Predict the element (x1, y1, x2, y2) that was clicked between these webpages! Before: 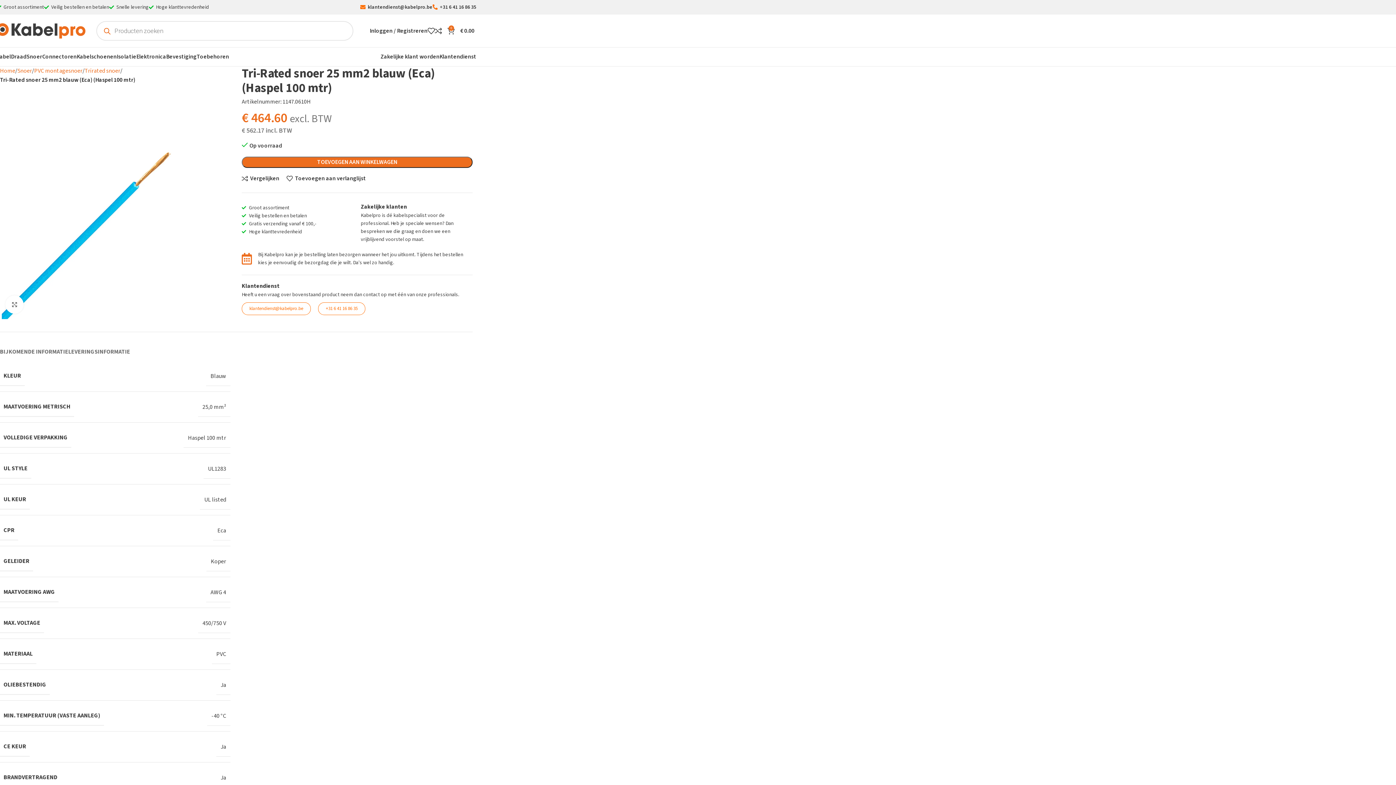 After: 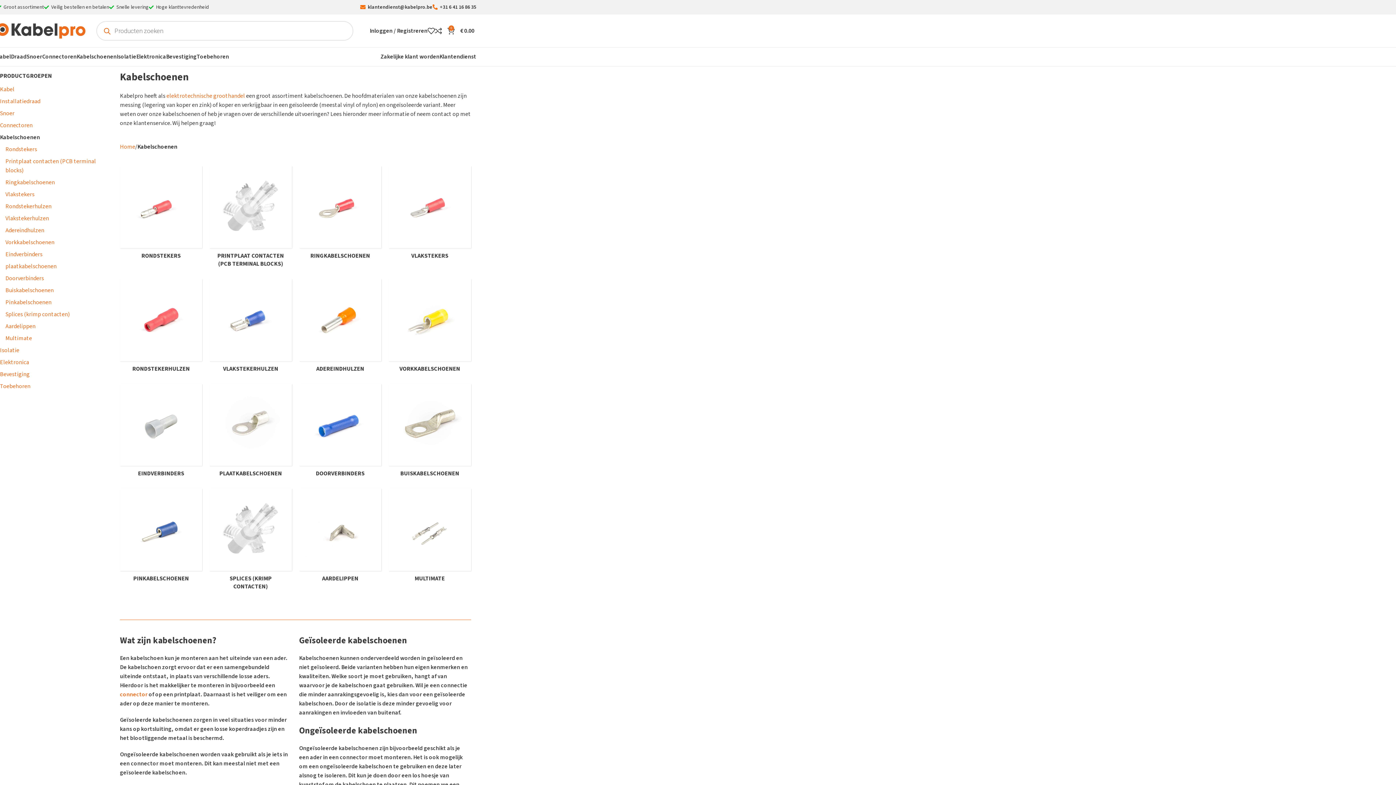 Action: bbox: (76, 49, 116, 64) label: Kabelschoenen